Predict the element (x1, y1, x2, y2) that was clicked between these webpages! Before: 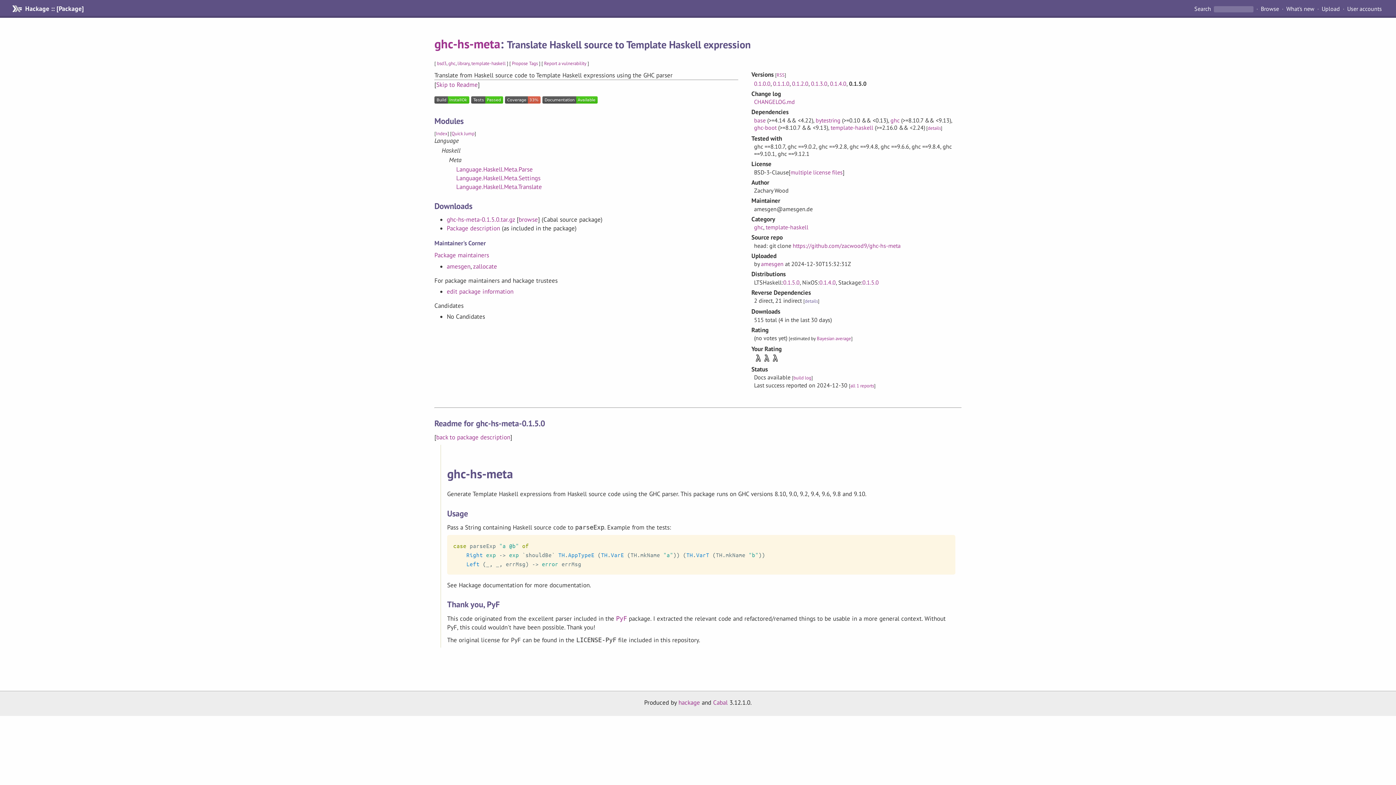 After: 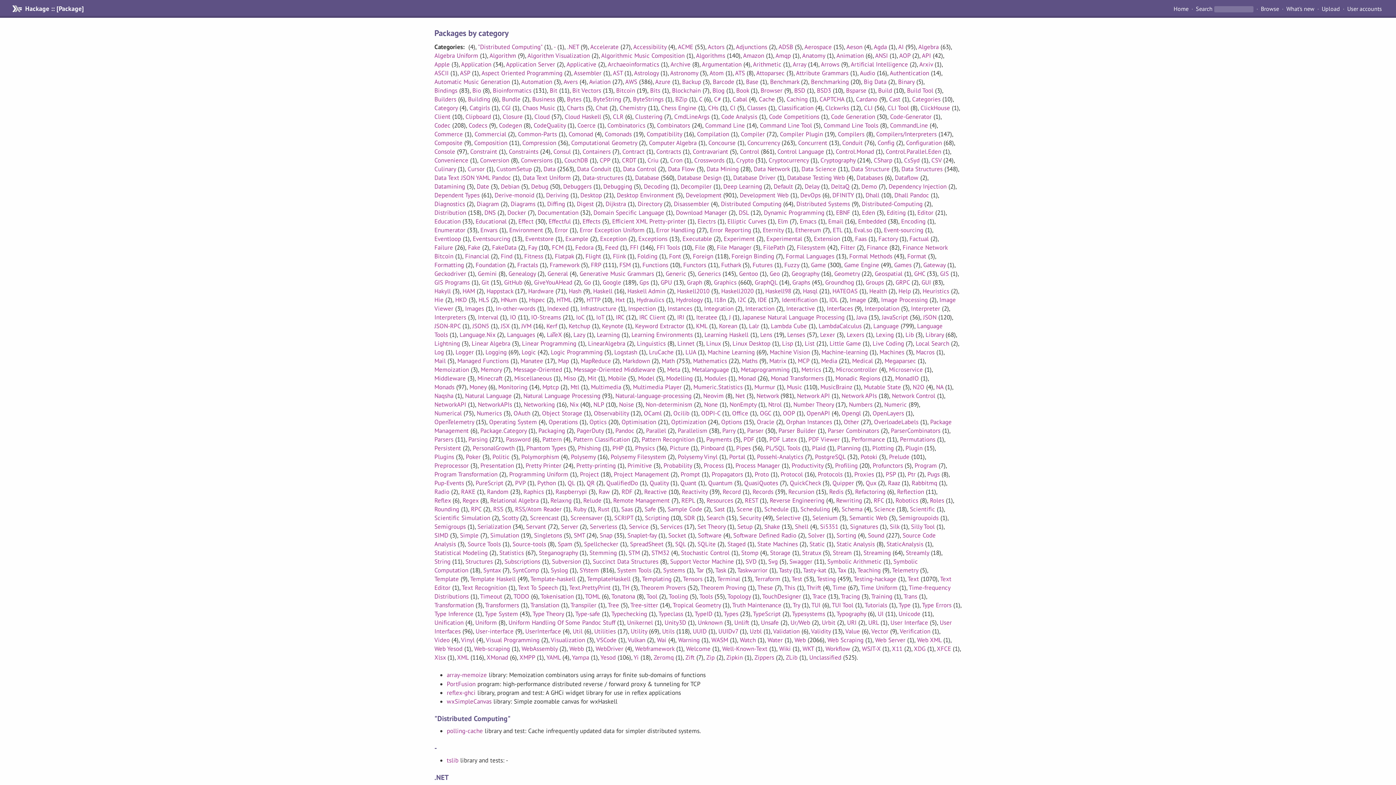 Action: bbox: (754, 223, 763, 231) label: ghc